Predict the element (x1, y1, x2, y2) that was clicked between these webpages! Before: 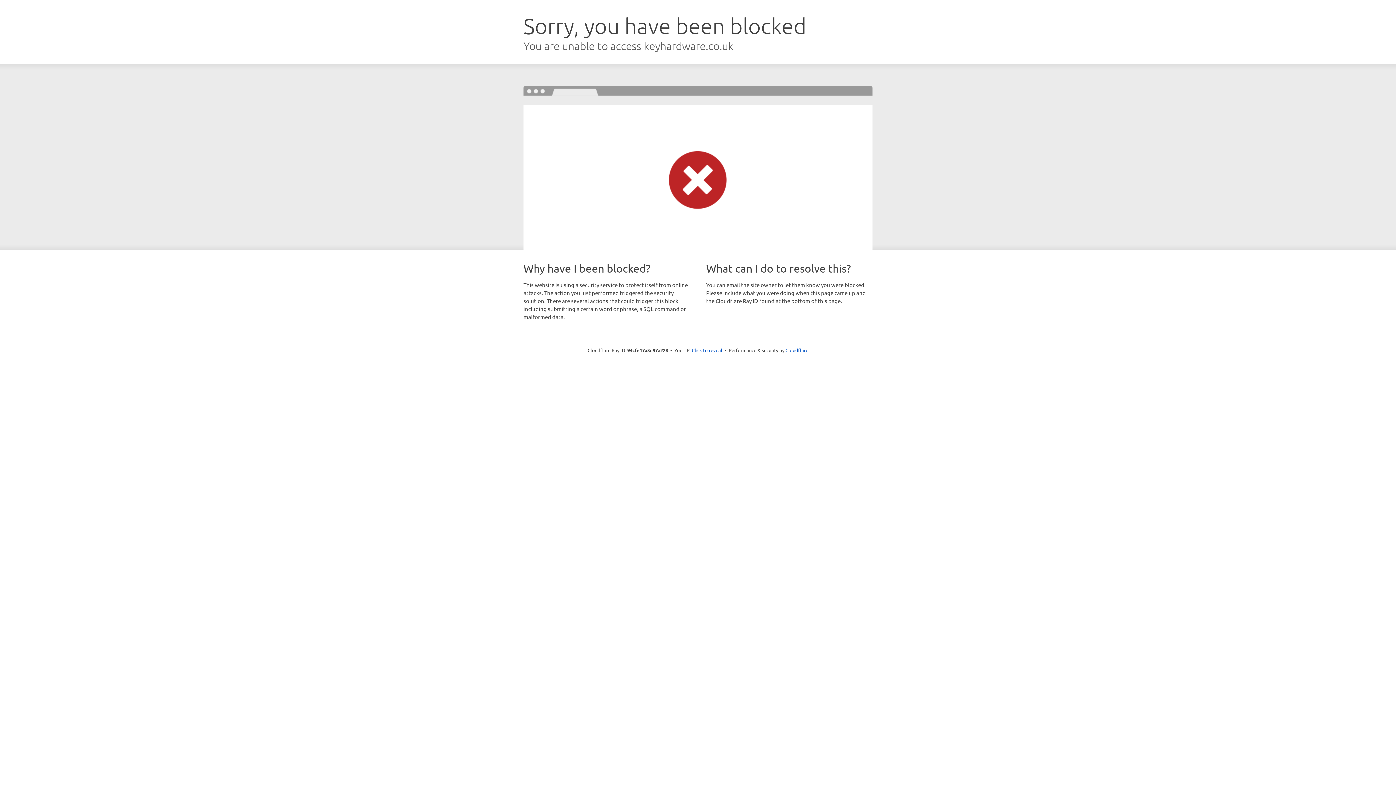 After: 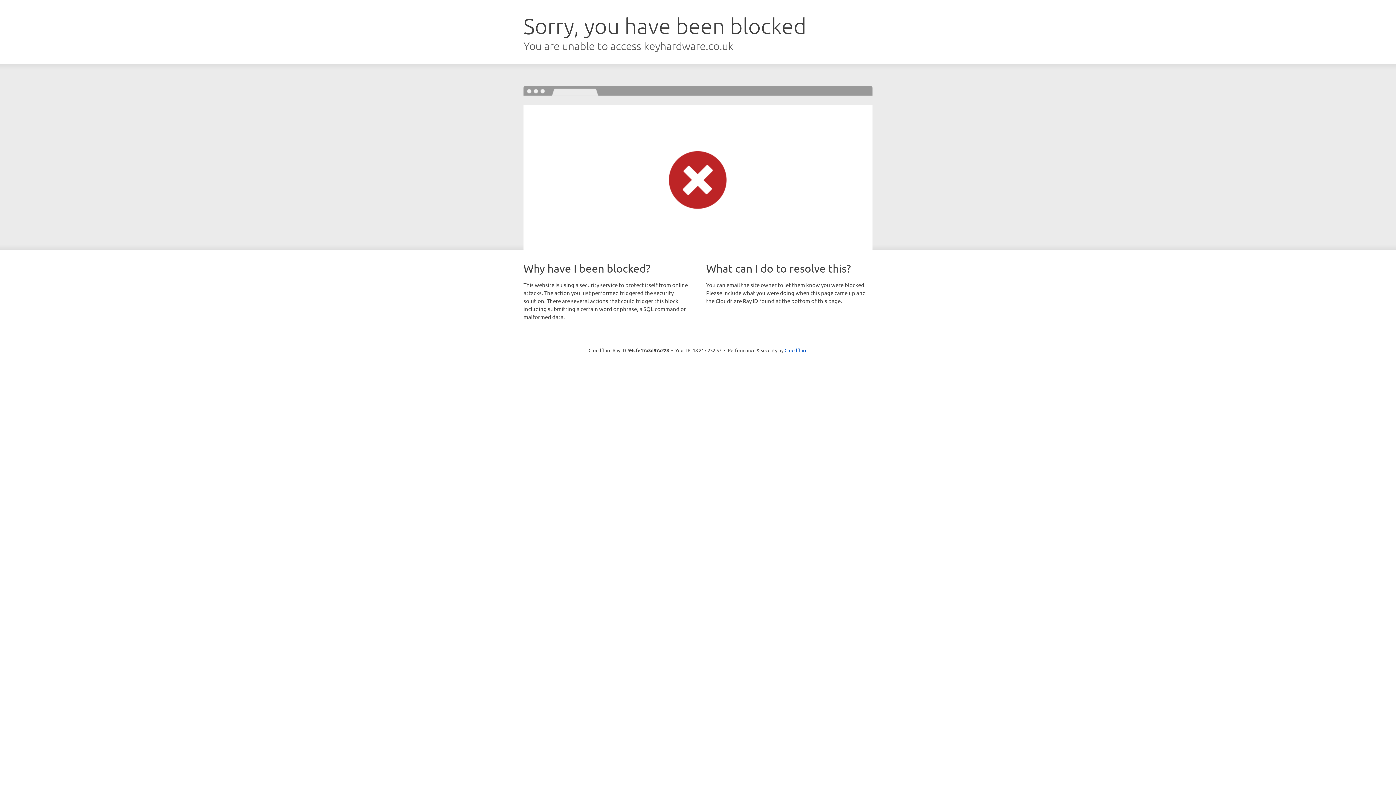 Action: label: Click to reveal bbox: (692, 346, 722, 353)